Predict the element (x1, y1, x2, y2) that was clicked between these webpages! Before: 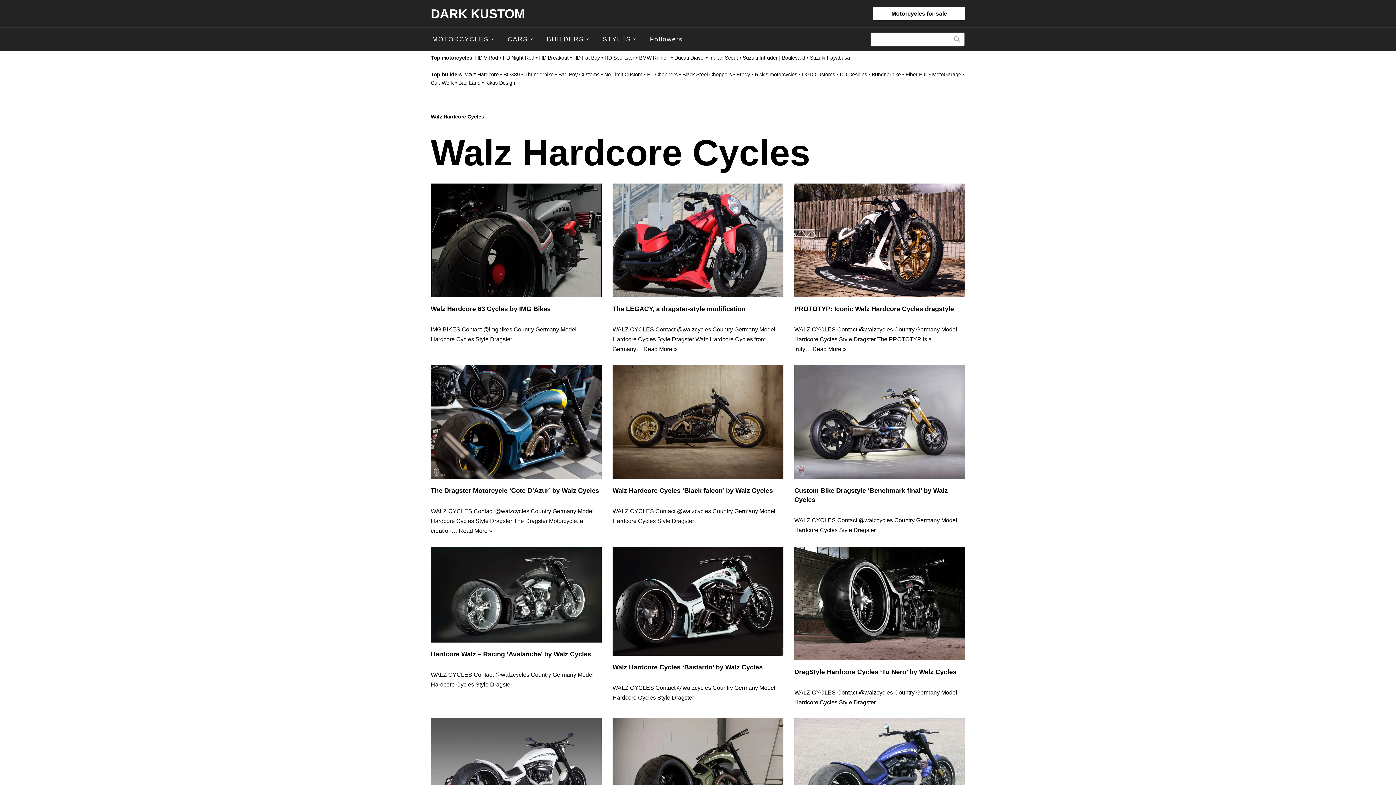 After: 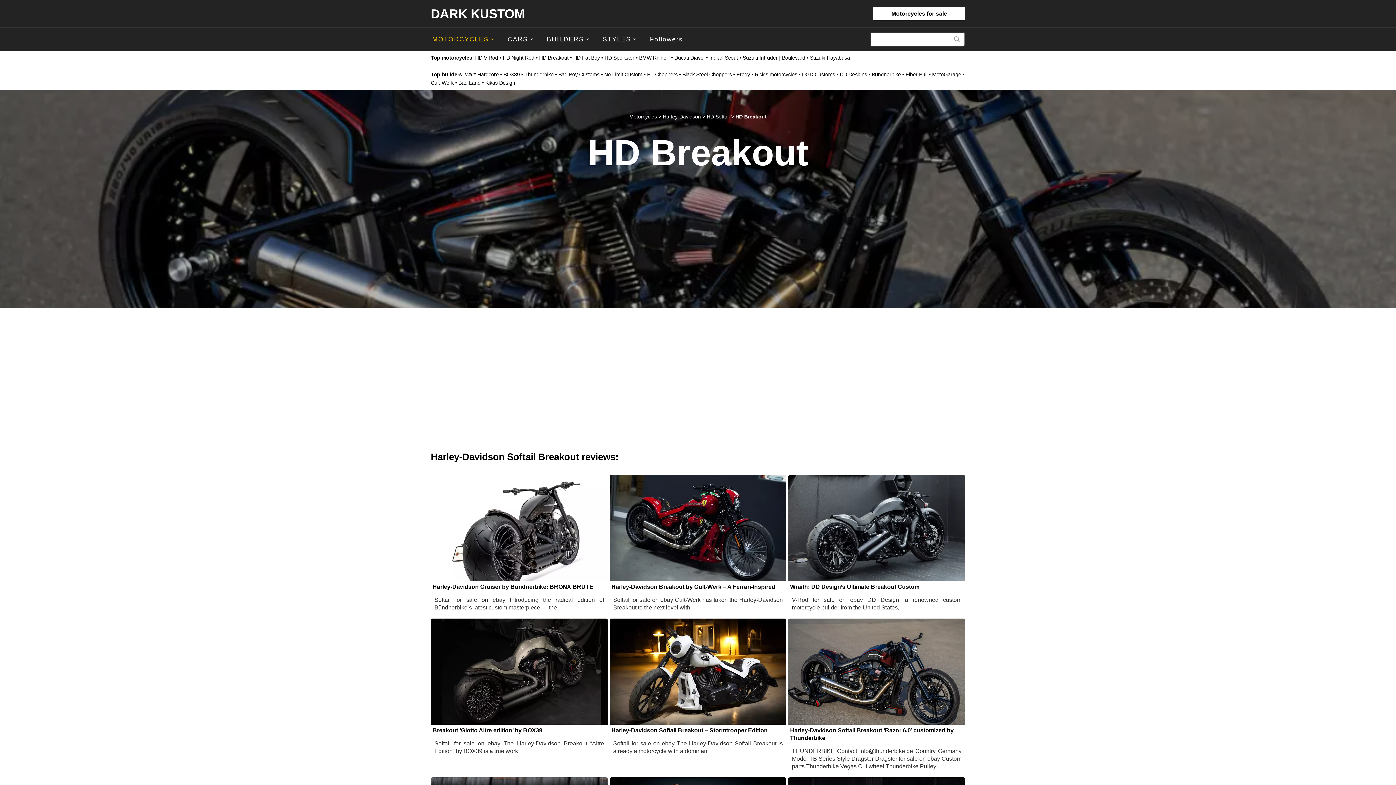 Action: label: HD Breakout bbox: (539, 54, 568, 60)